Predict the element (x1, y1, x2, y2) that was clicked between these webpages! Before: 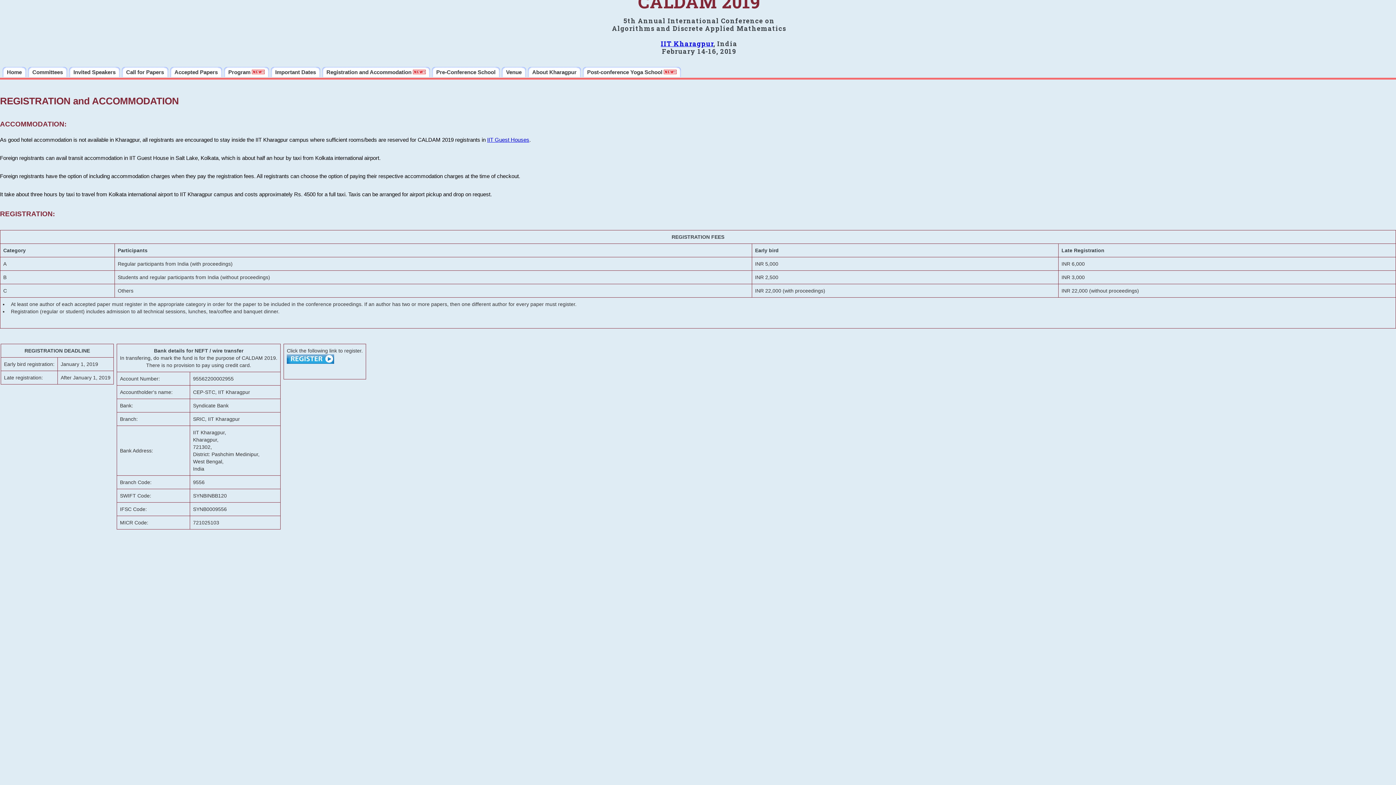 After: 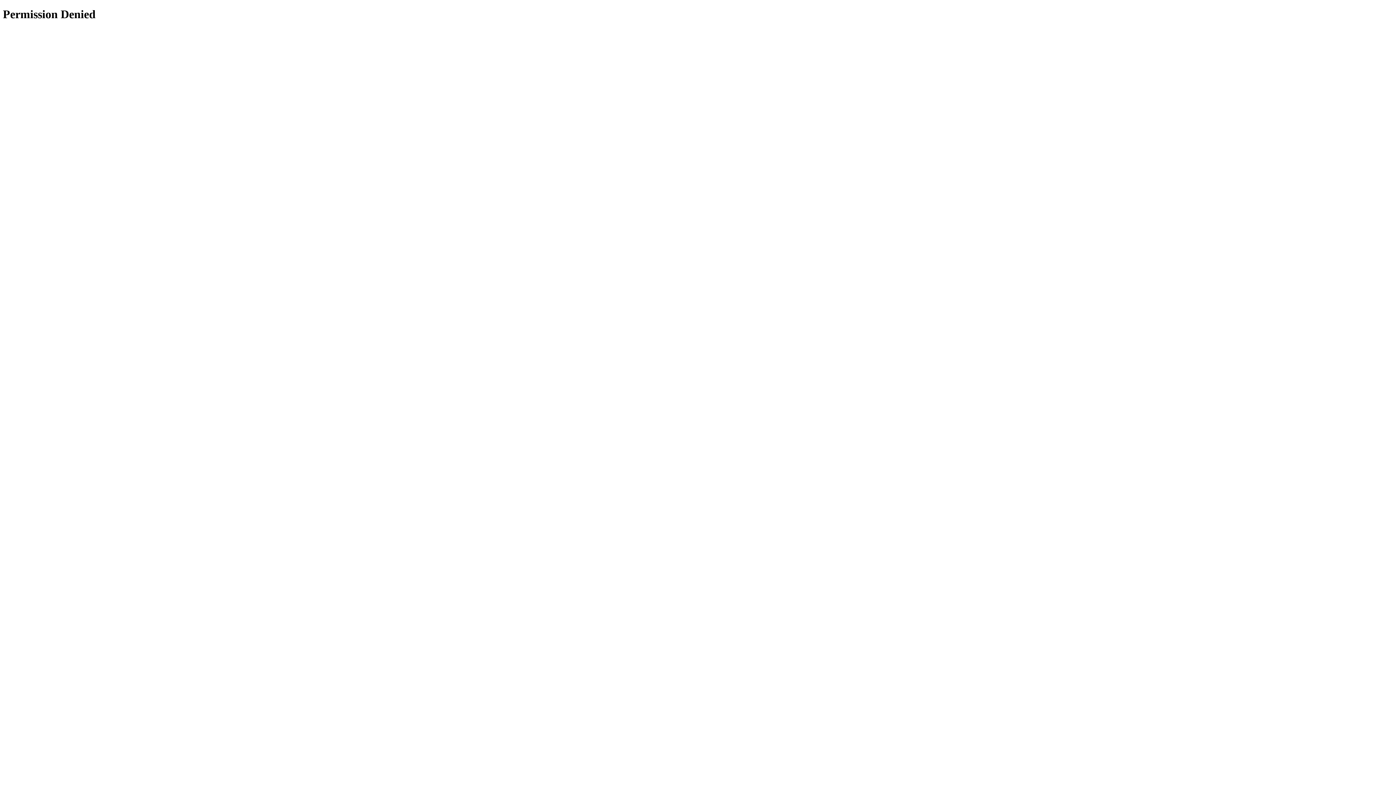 Action: label: IIT Guest Houses bbox: (487, 136, 529, 142)